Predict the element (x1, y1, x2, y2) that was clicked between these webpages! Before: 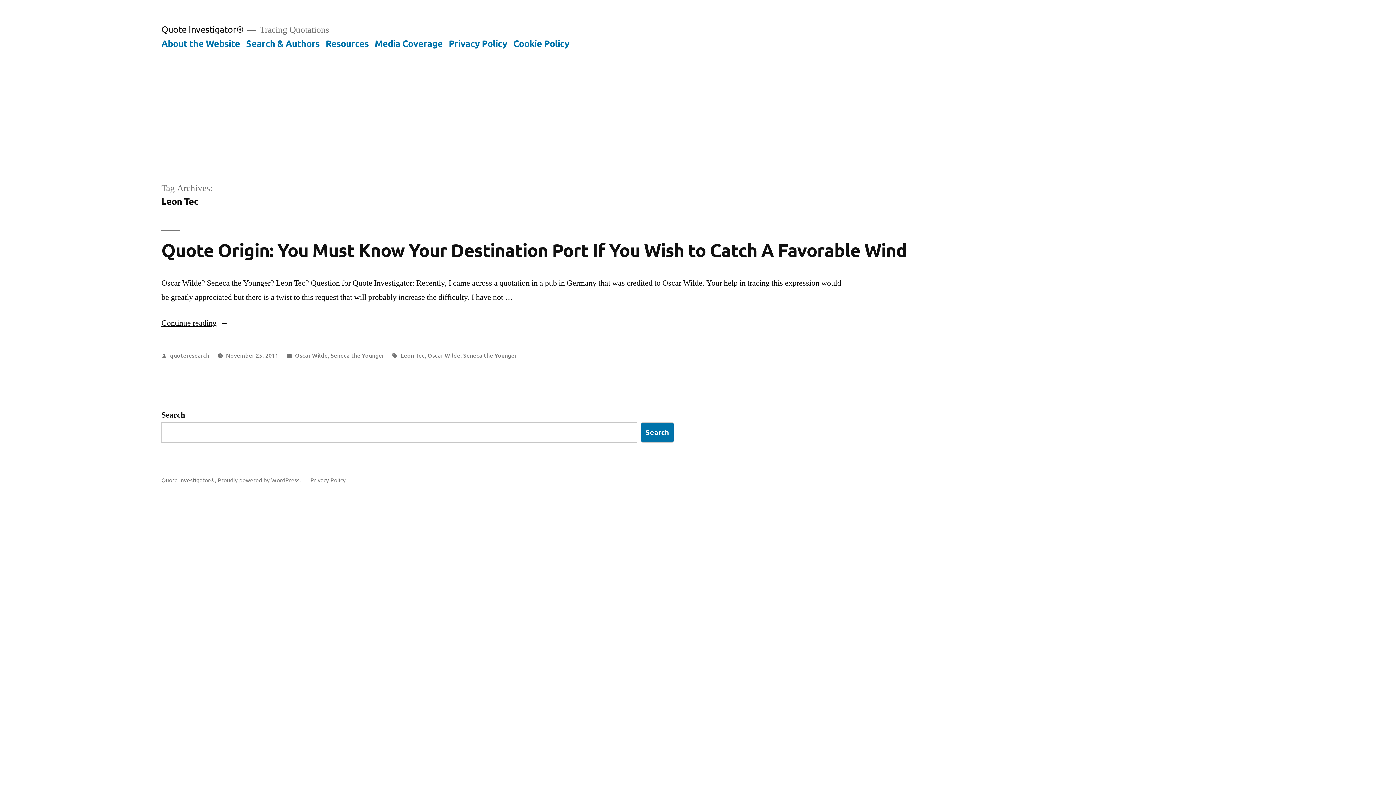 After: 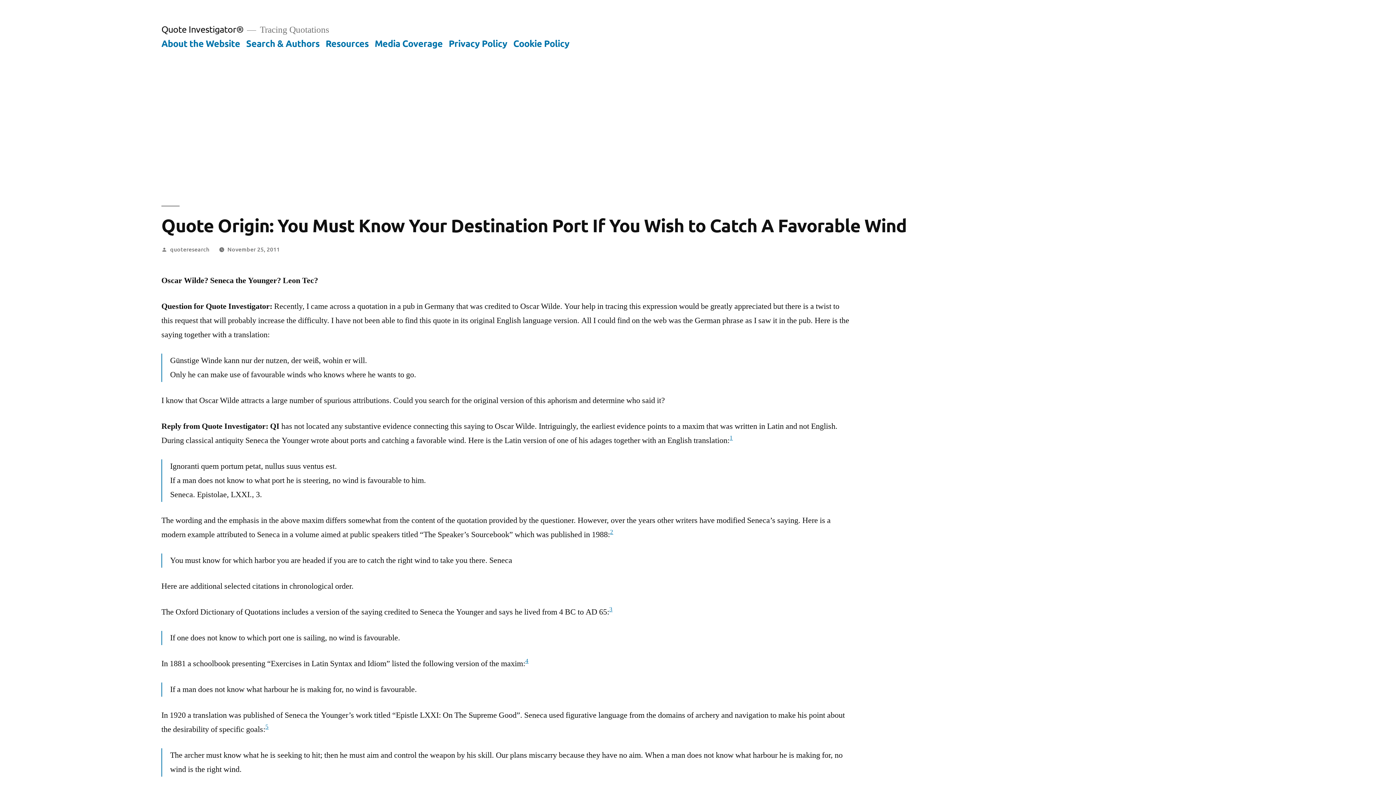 Action: bbox: (226, 351, 278, 359) label: November 25, 2011